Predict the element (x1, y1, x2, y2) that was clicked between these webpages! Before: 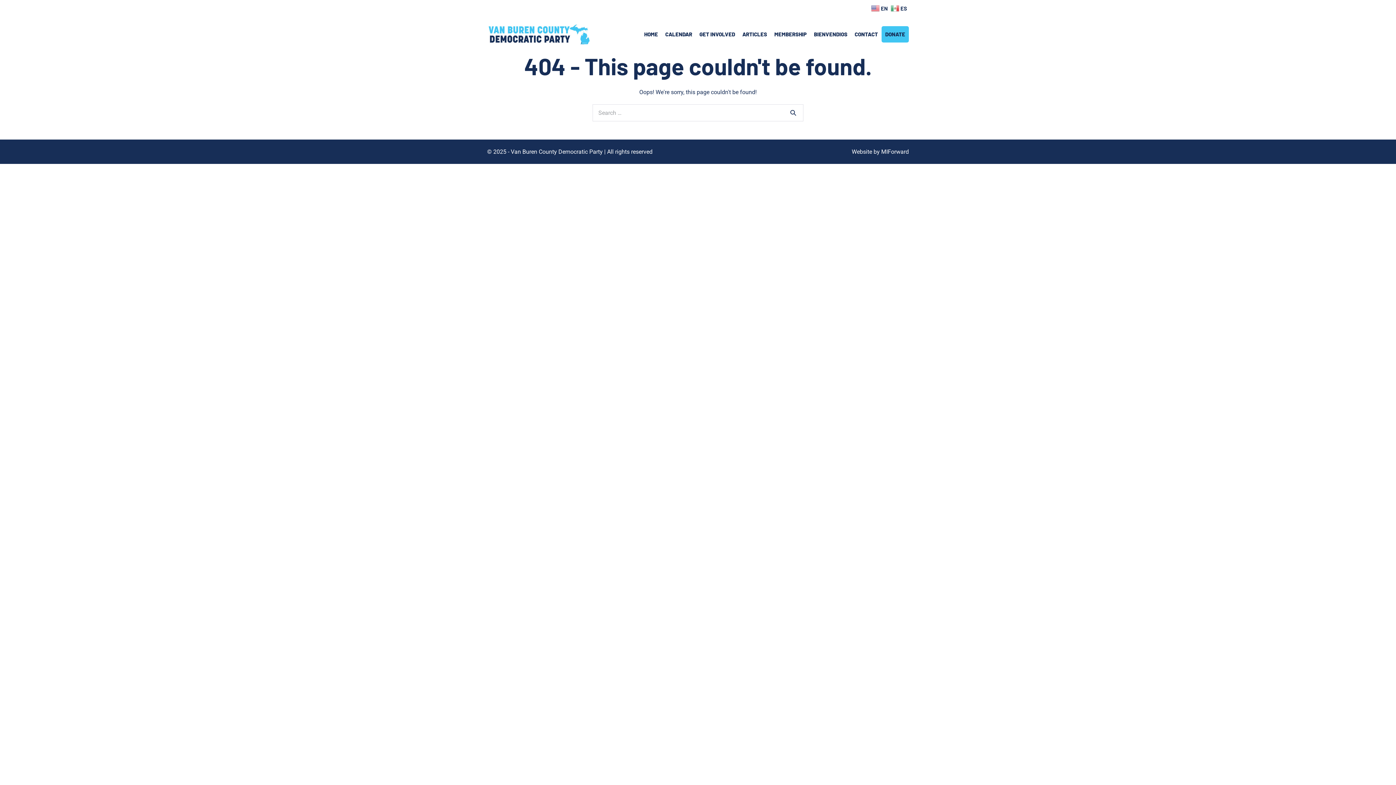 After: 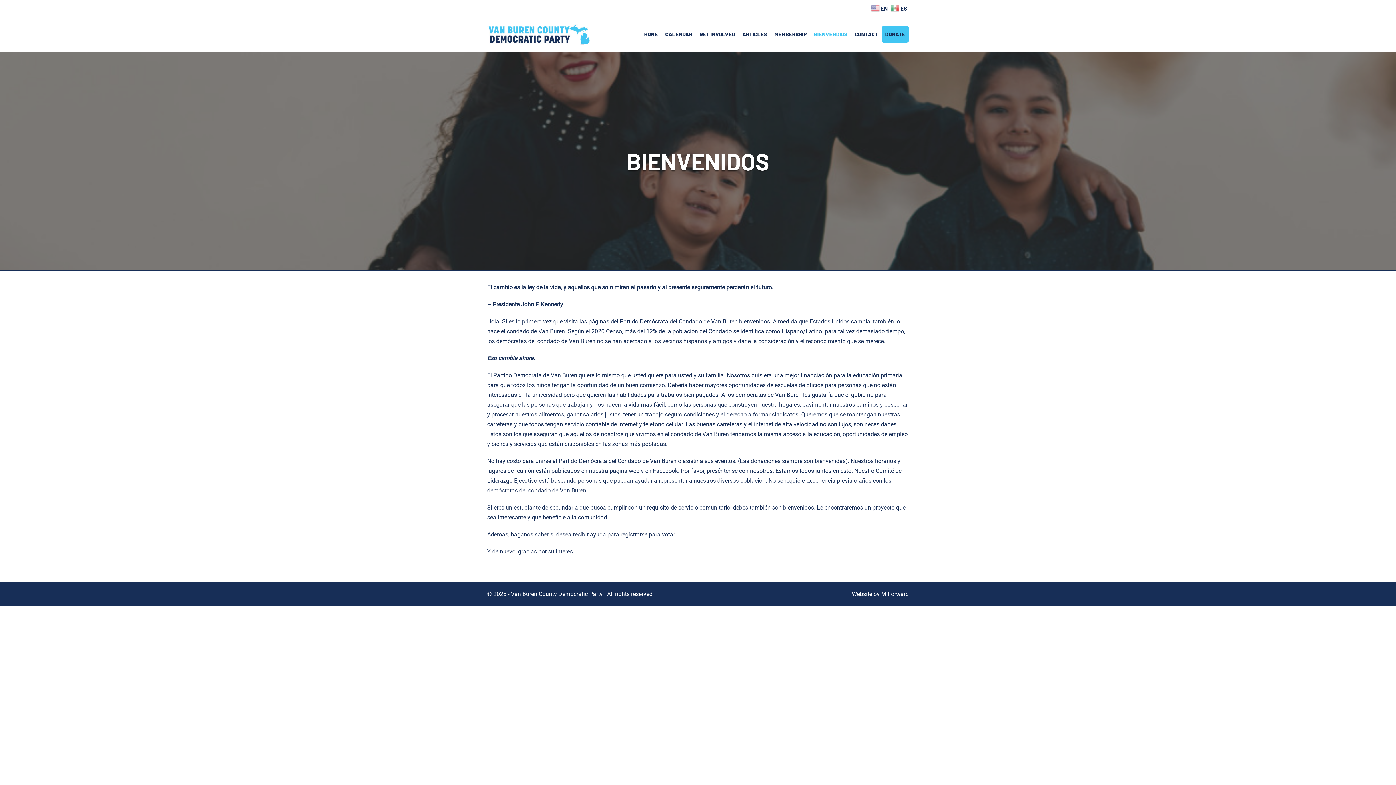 Action: label: BIENVENDIOS bbox: (810, 26, 851, 42)